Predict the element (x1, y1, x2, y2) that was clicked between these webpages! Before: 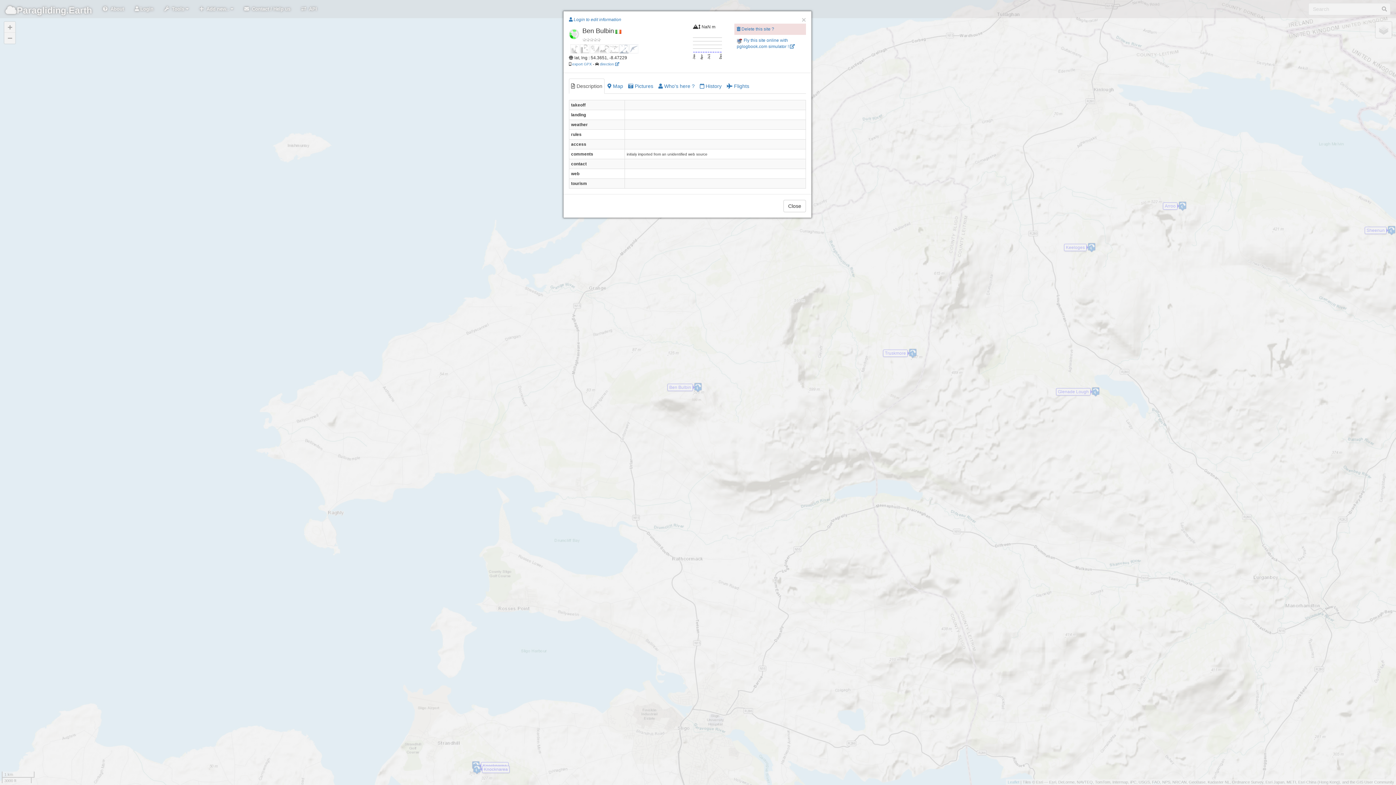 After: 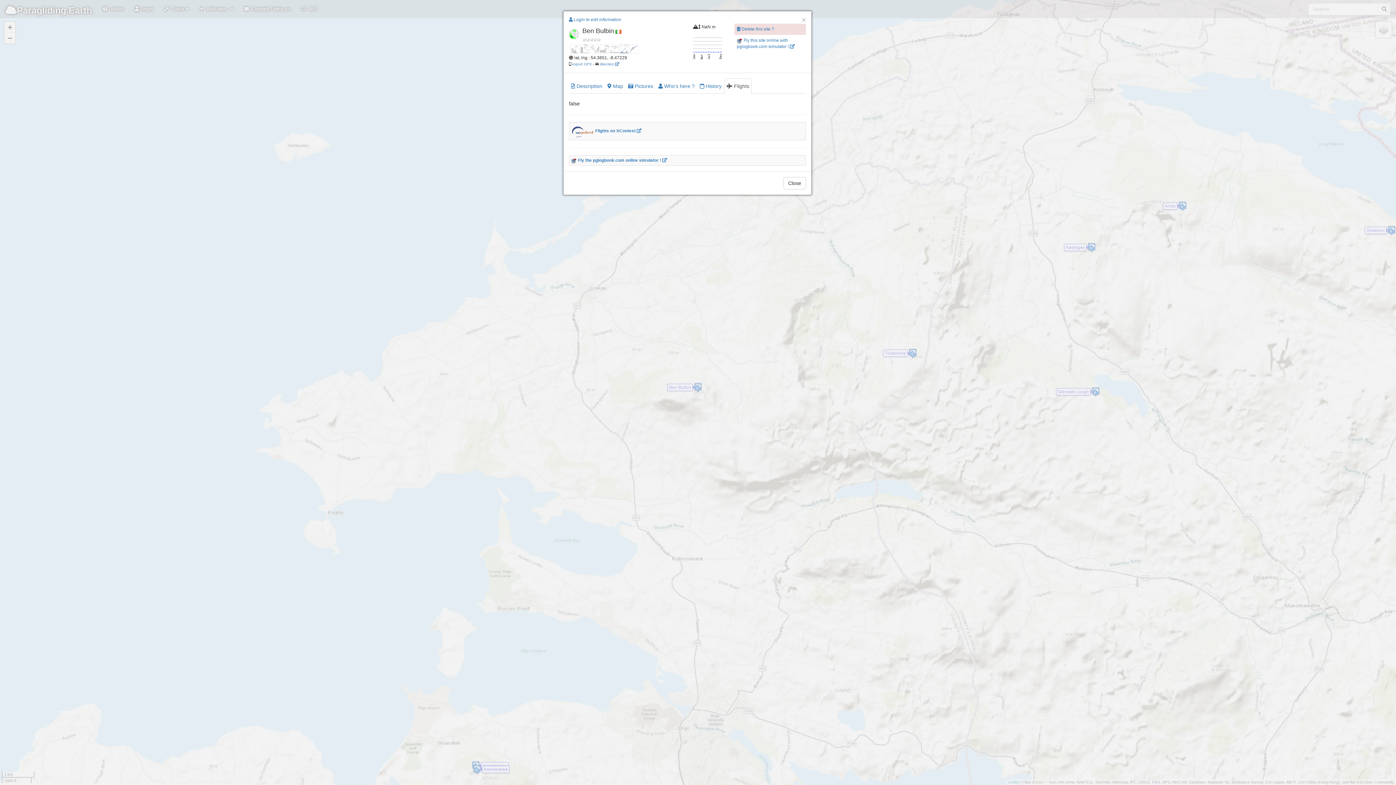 Action: bbox: (724, 78, 751, 93) label:  Flights